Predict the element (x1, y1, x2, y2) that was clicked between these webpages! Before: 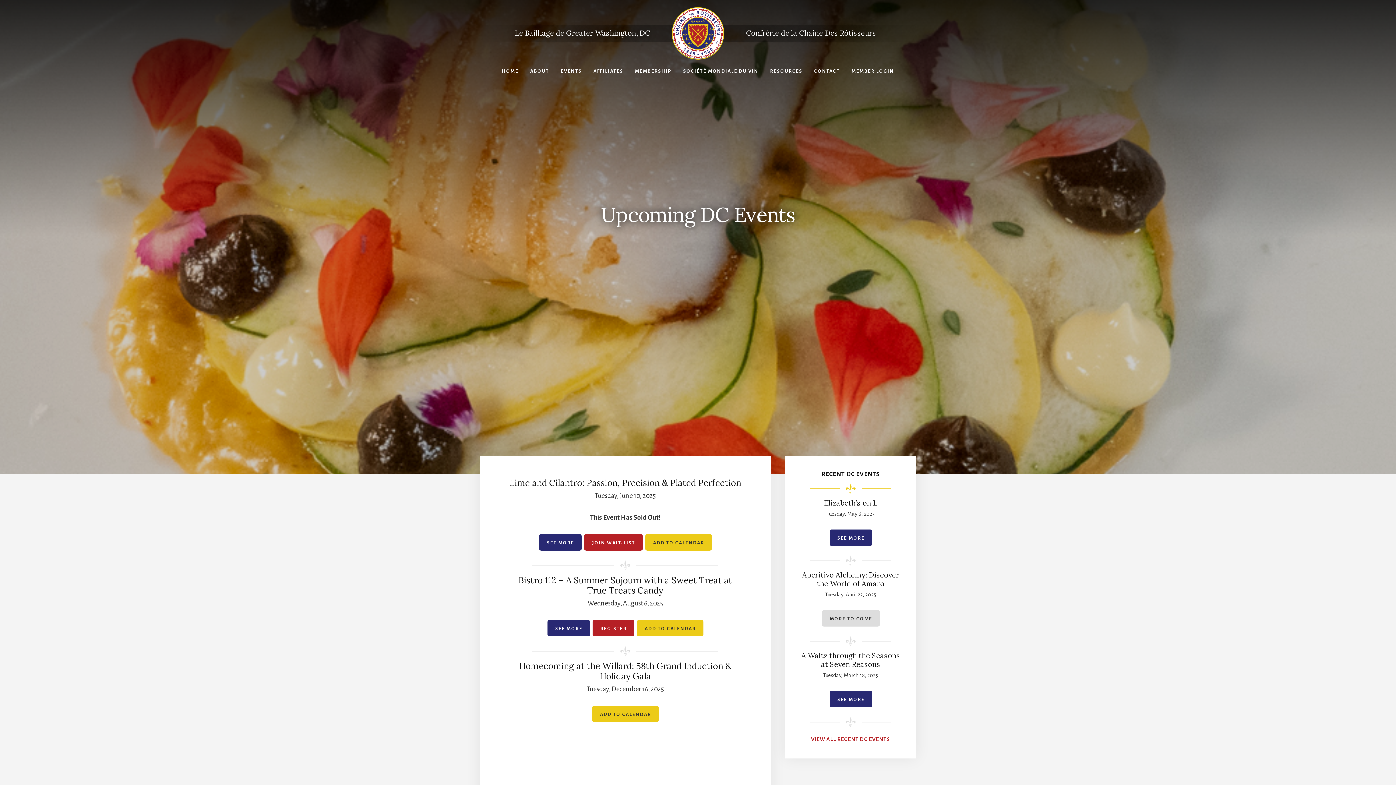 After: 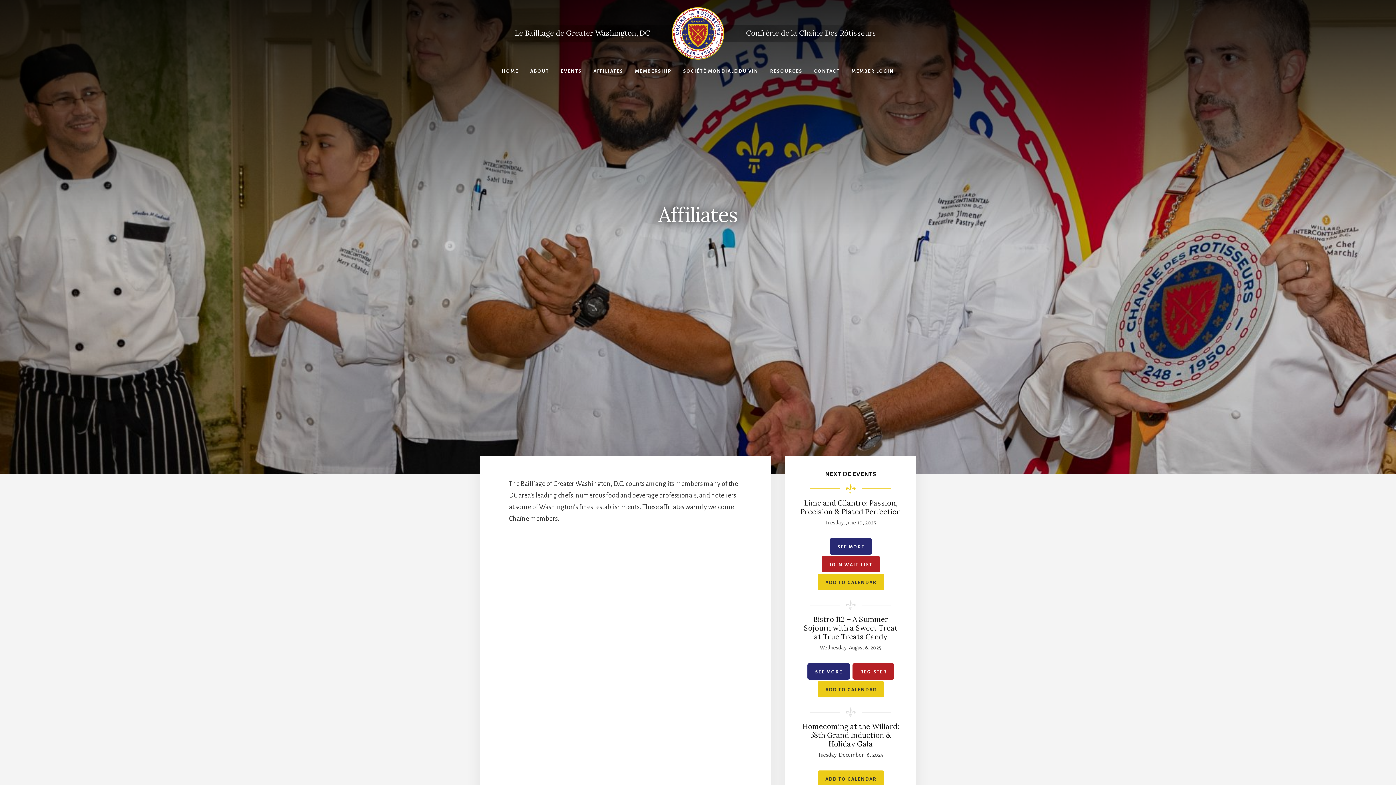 Action: bbox: (588, 59, 628, 83) label: AFFILIATES